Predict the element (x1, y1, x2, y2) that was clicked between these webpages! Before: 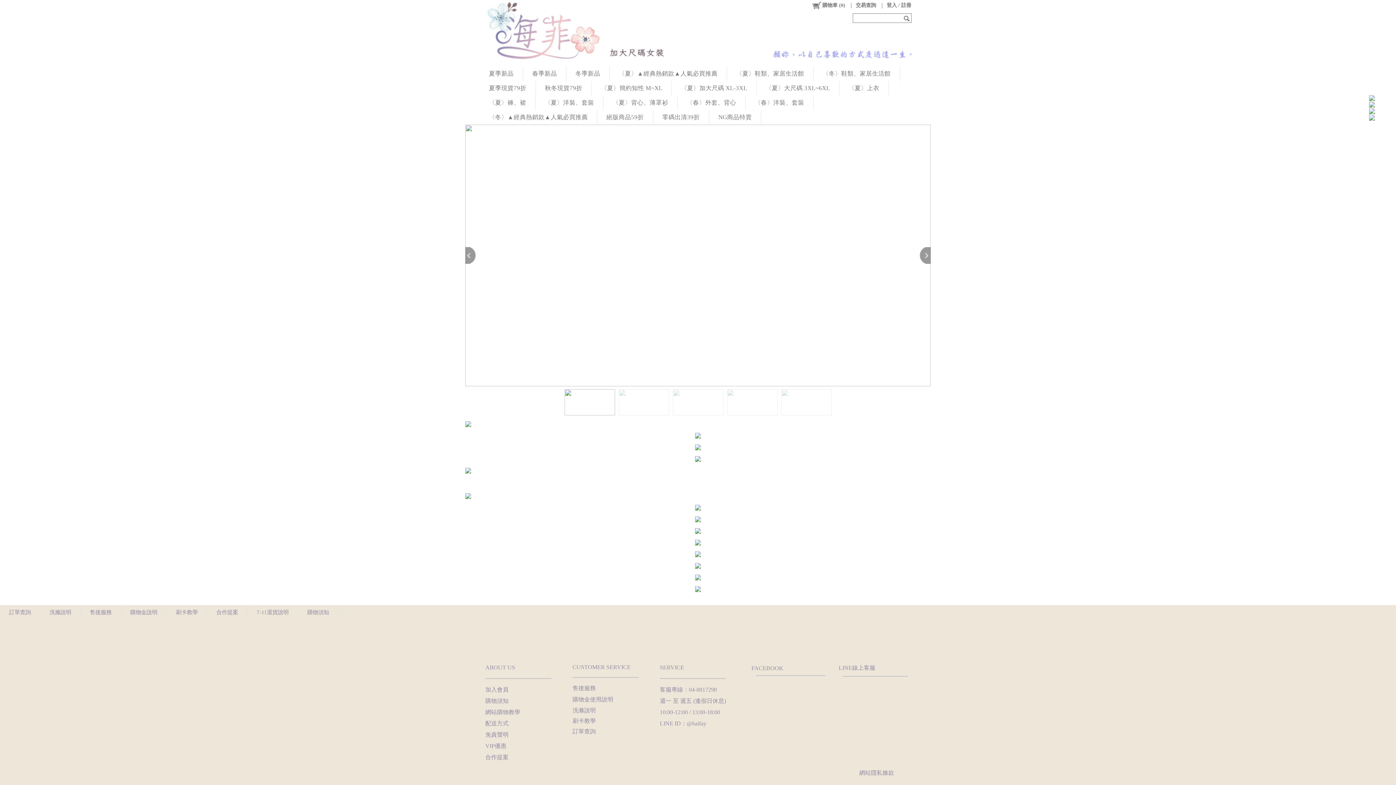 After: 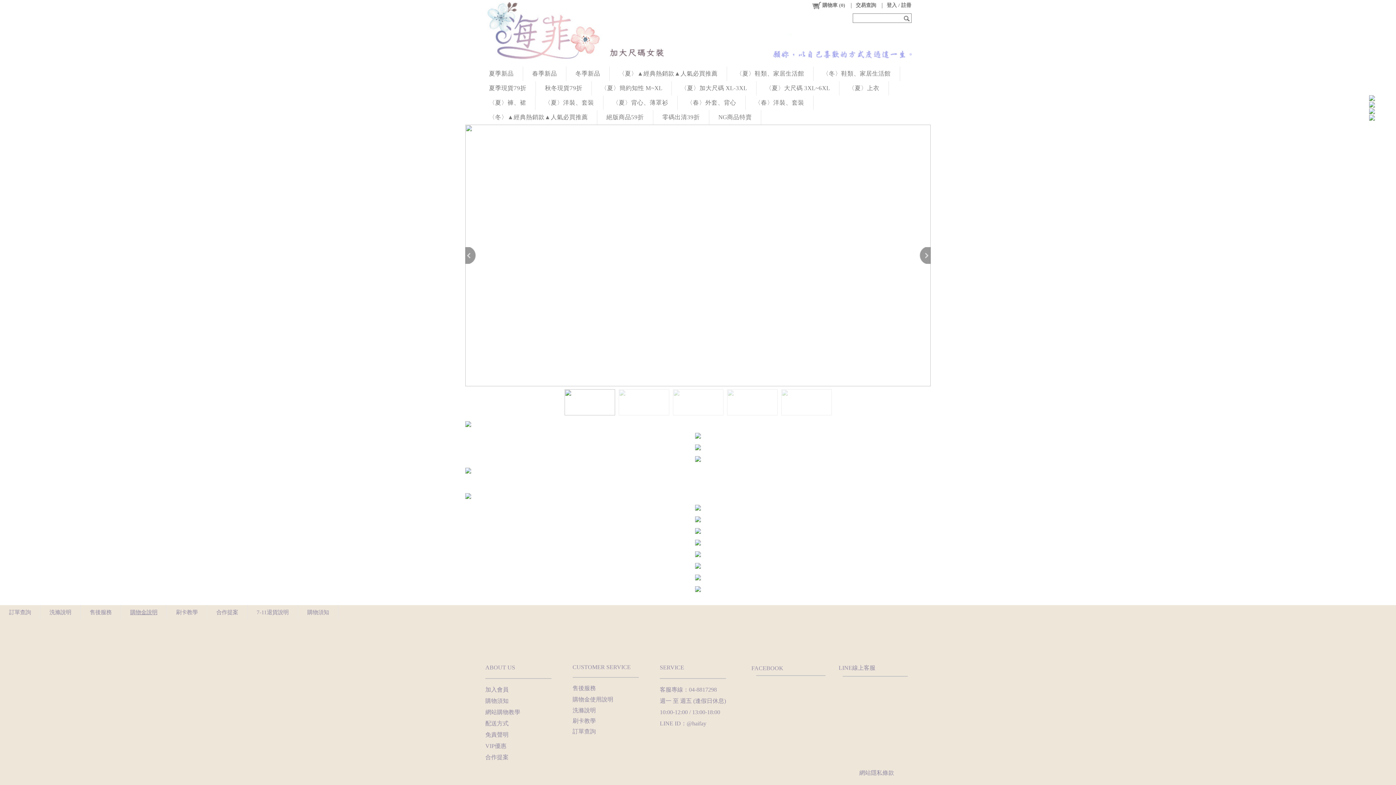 Action: label: 購物金說明 bbox: (121, 324, 166, 339)